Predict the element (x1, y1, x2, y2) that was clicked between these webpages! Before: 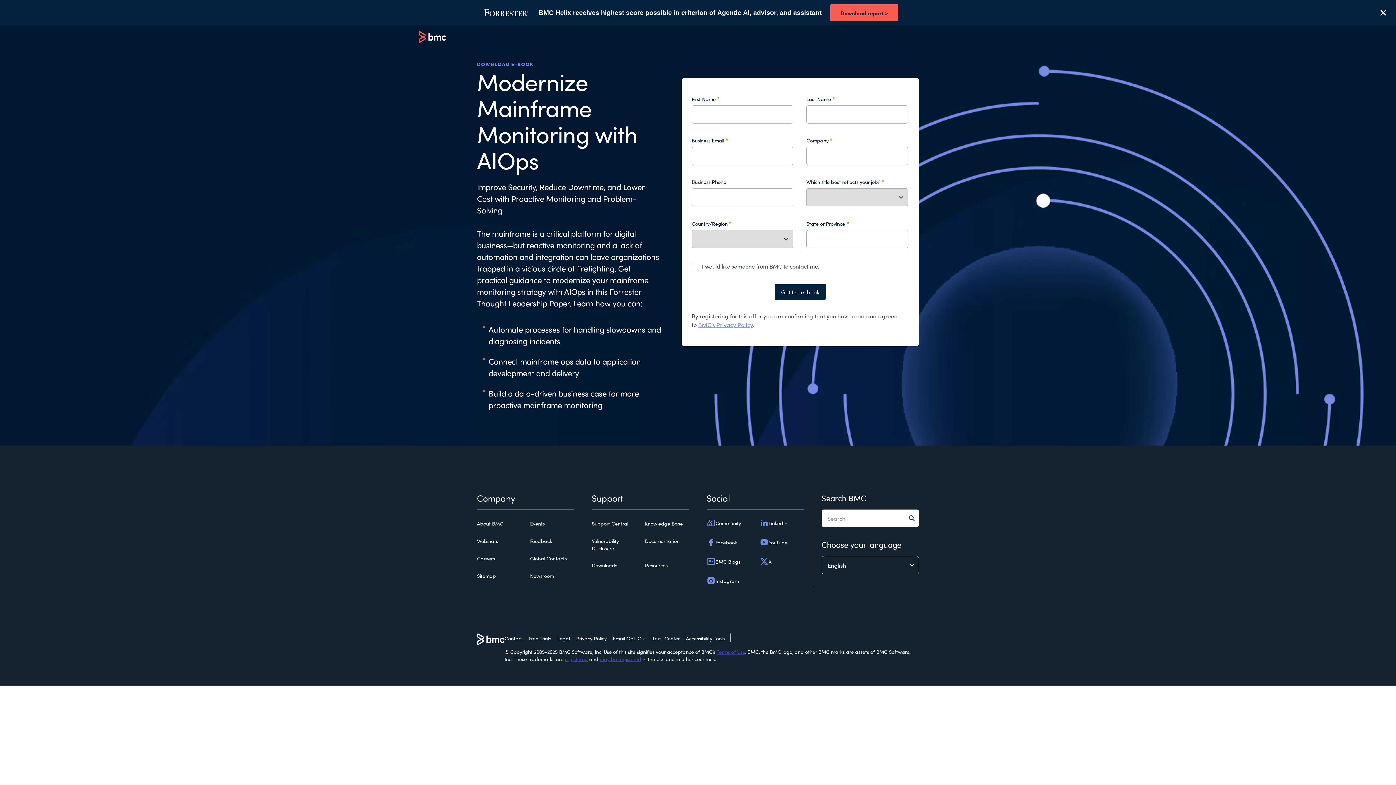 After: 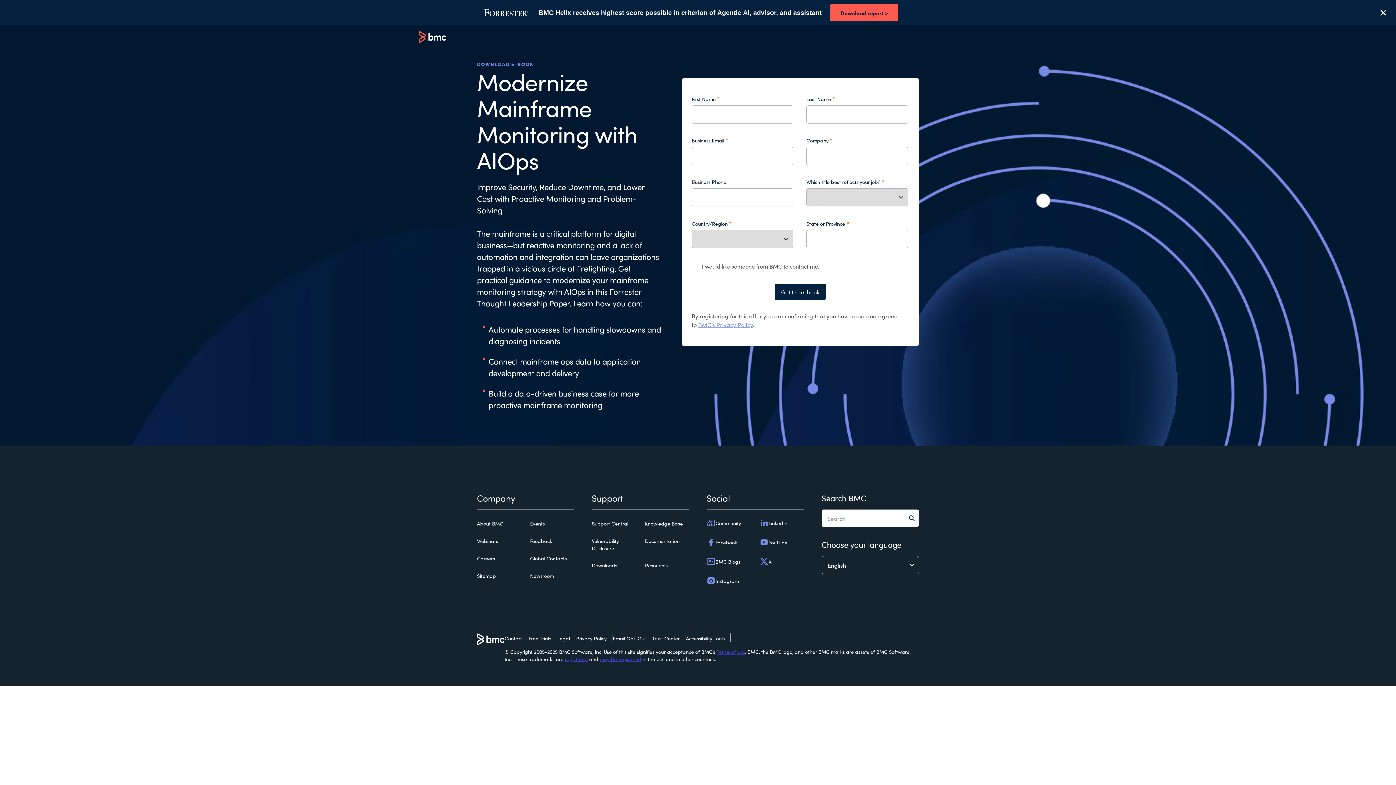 Action: bbox: (760, 557, 771, 566) label: X